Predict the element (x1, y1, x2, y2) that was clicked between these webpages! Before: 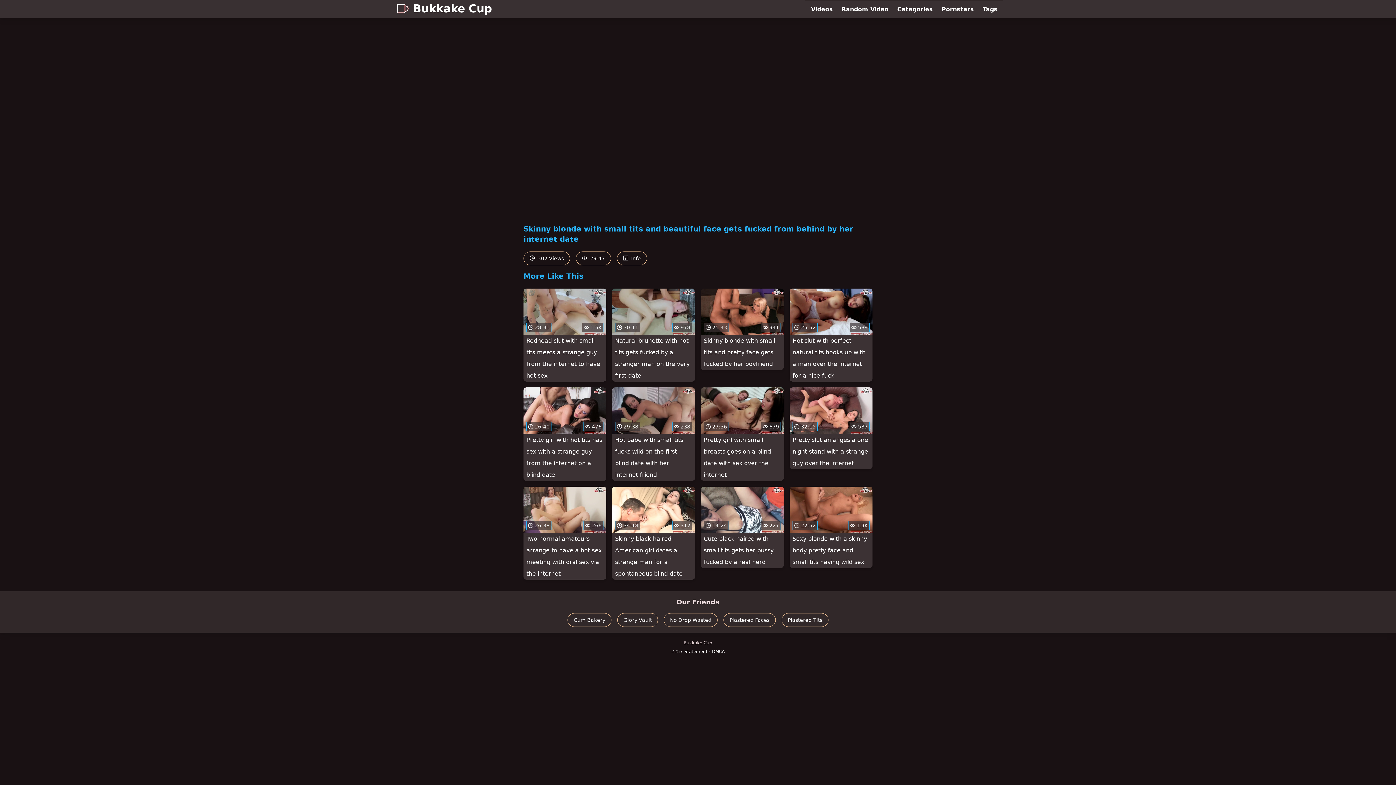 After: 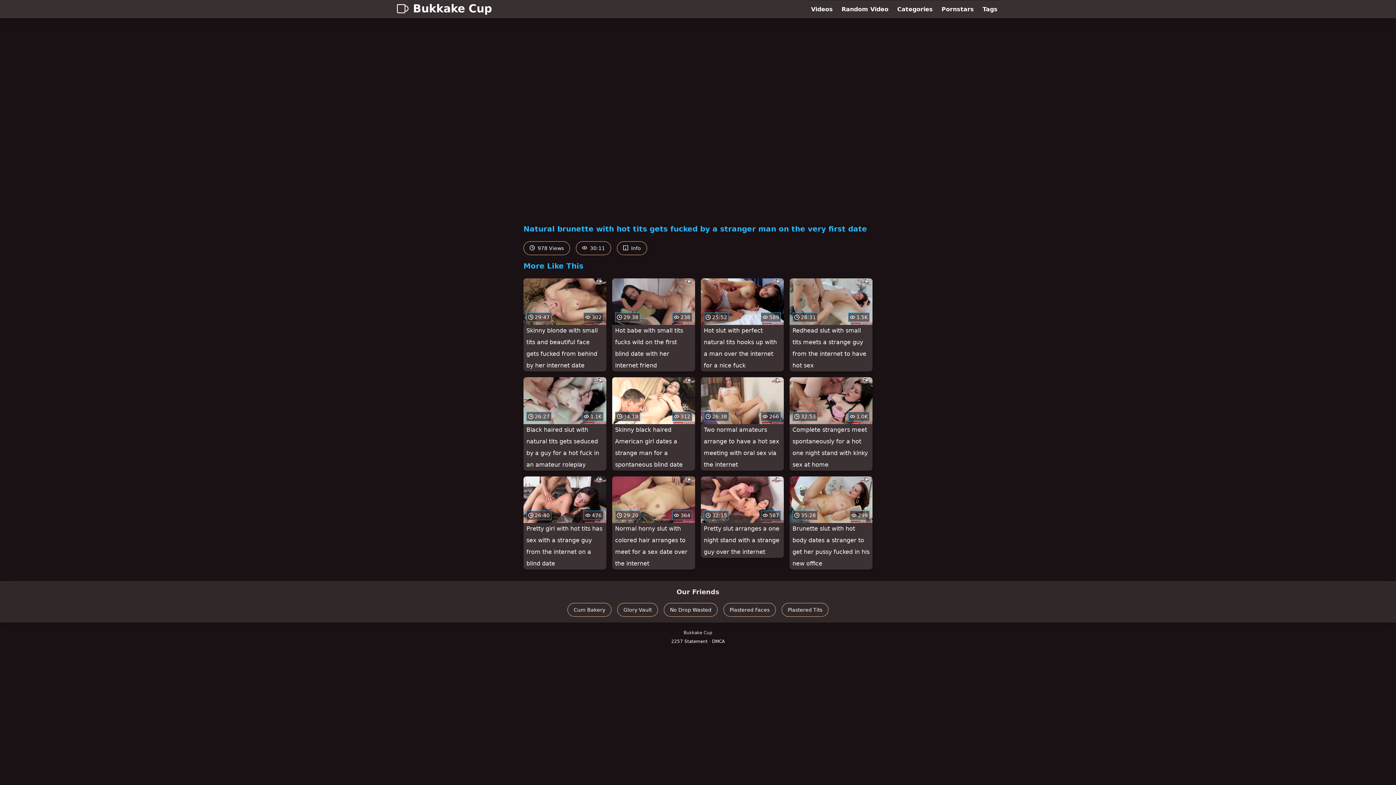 Action: bbox: (612, 288, 695, 381) label:  30:11
 978
Natural brunette with hot tits gets fucked by a stranger man on the very first date